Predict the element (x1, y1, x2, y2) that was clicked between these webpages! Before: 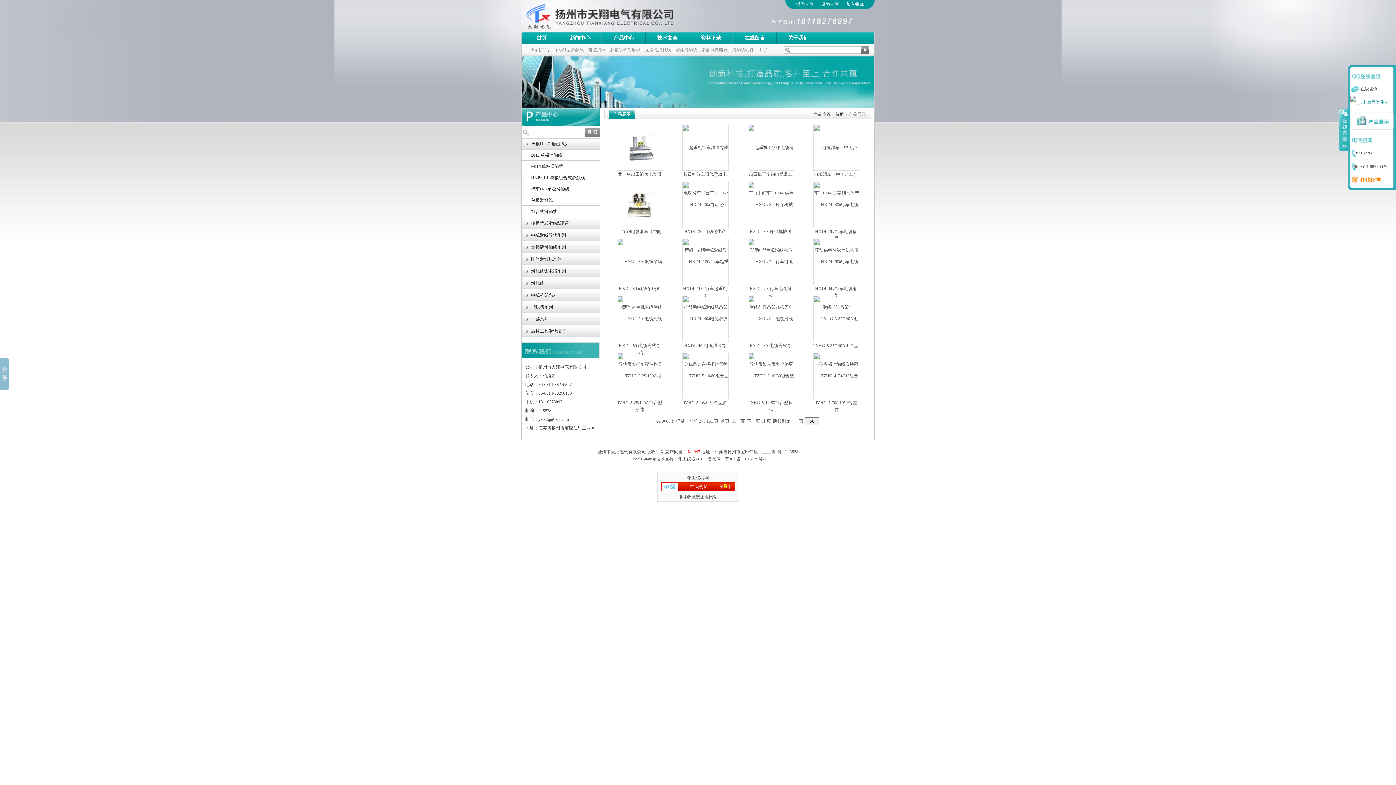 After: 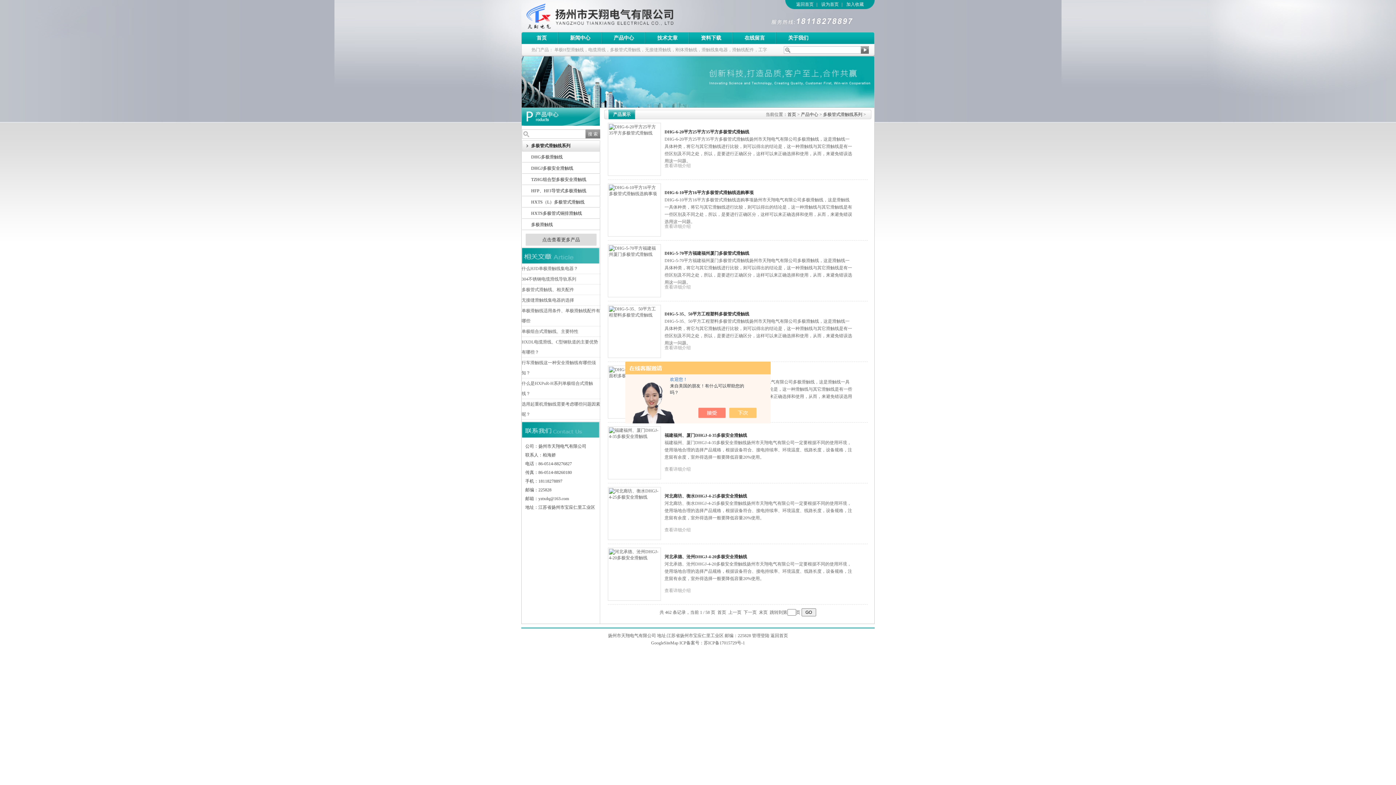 Action: label: 多极管式滑触线系列 bbox: (522, 217, 600, 229)